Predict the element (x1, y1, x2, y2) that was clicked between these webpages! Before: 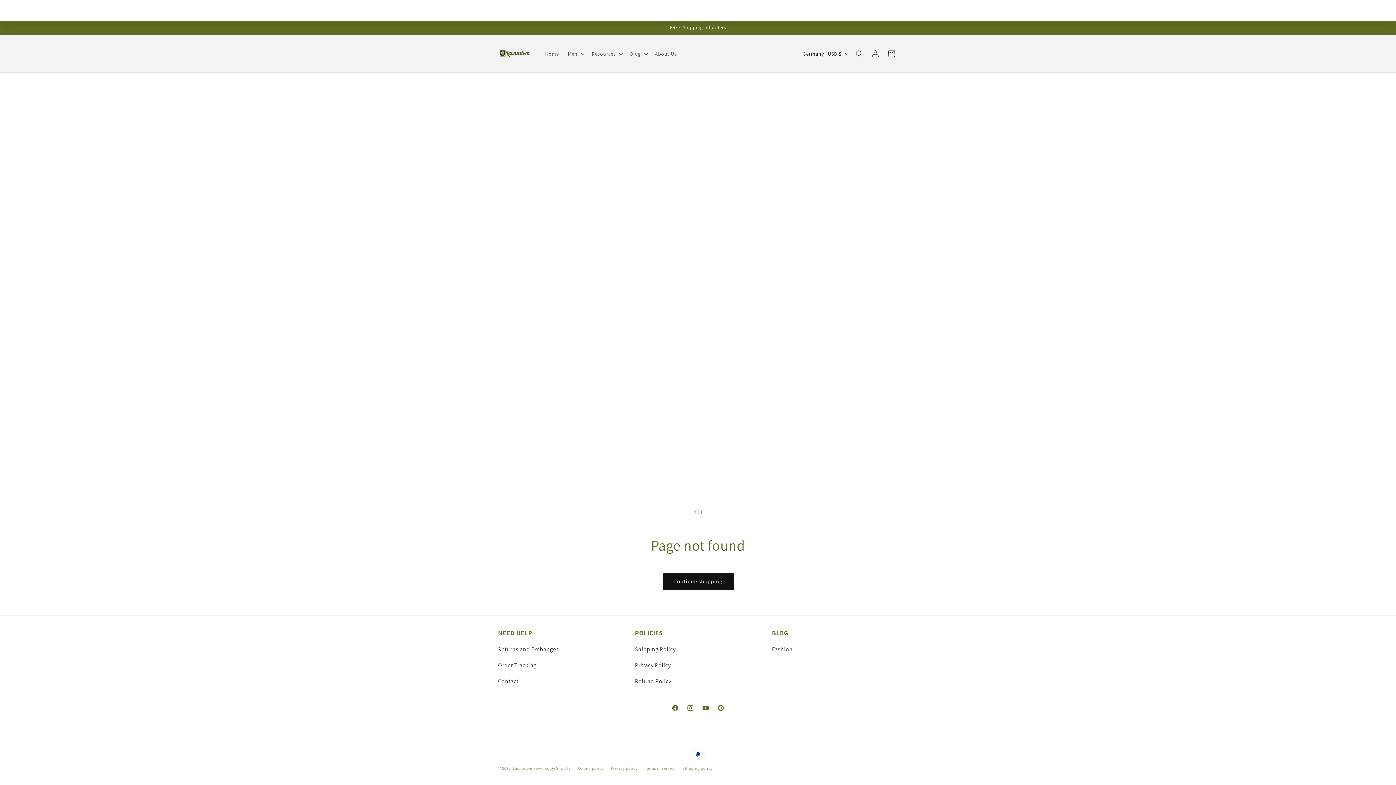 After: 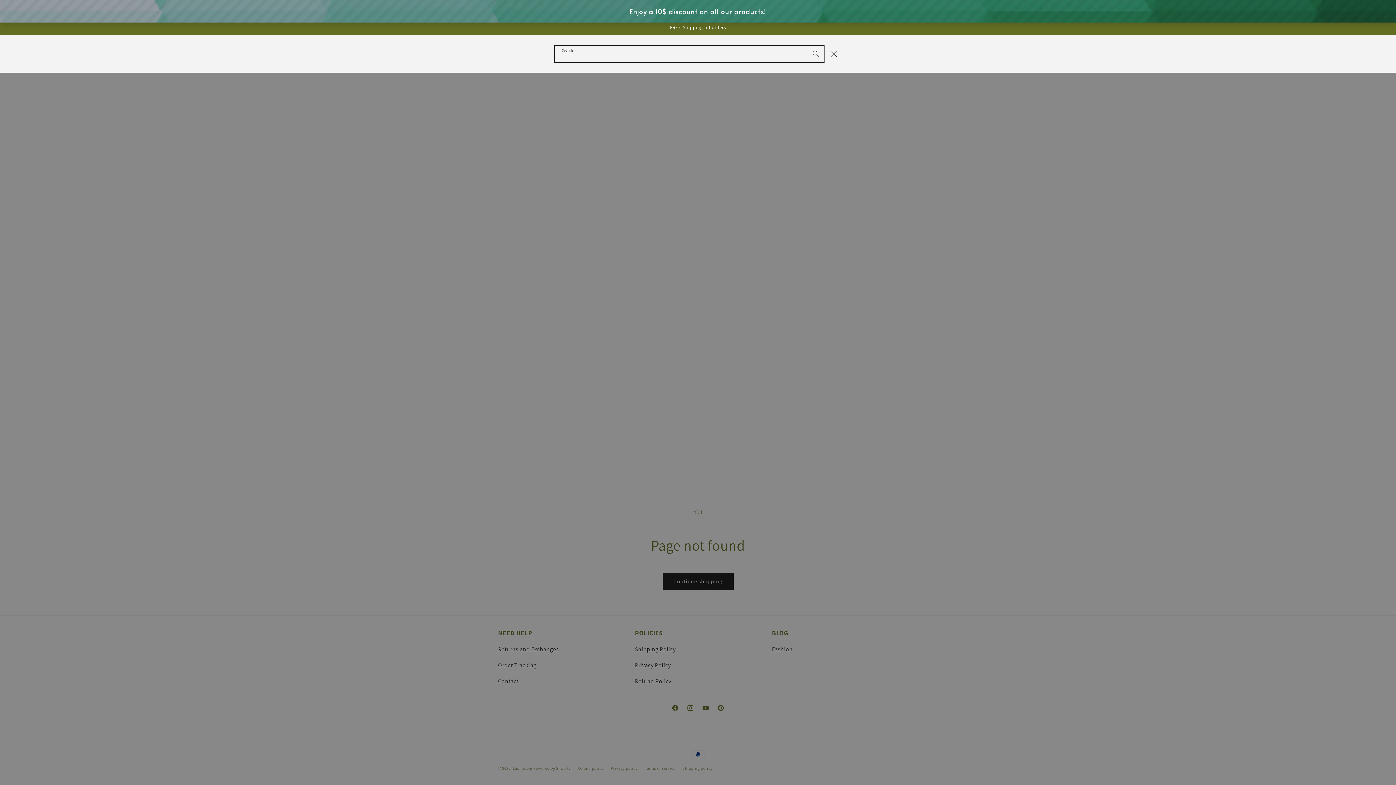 Action: label: Search bbox: (851, 24, 867, 40)